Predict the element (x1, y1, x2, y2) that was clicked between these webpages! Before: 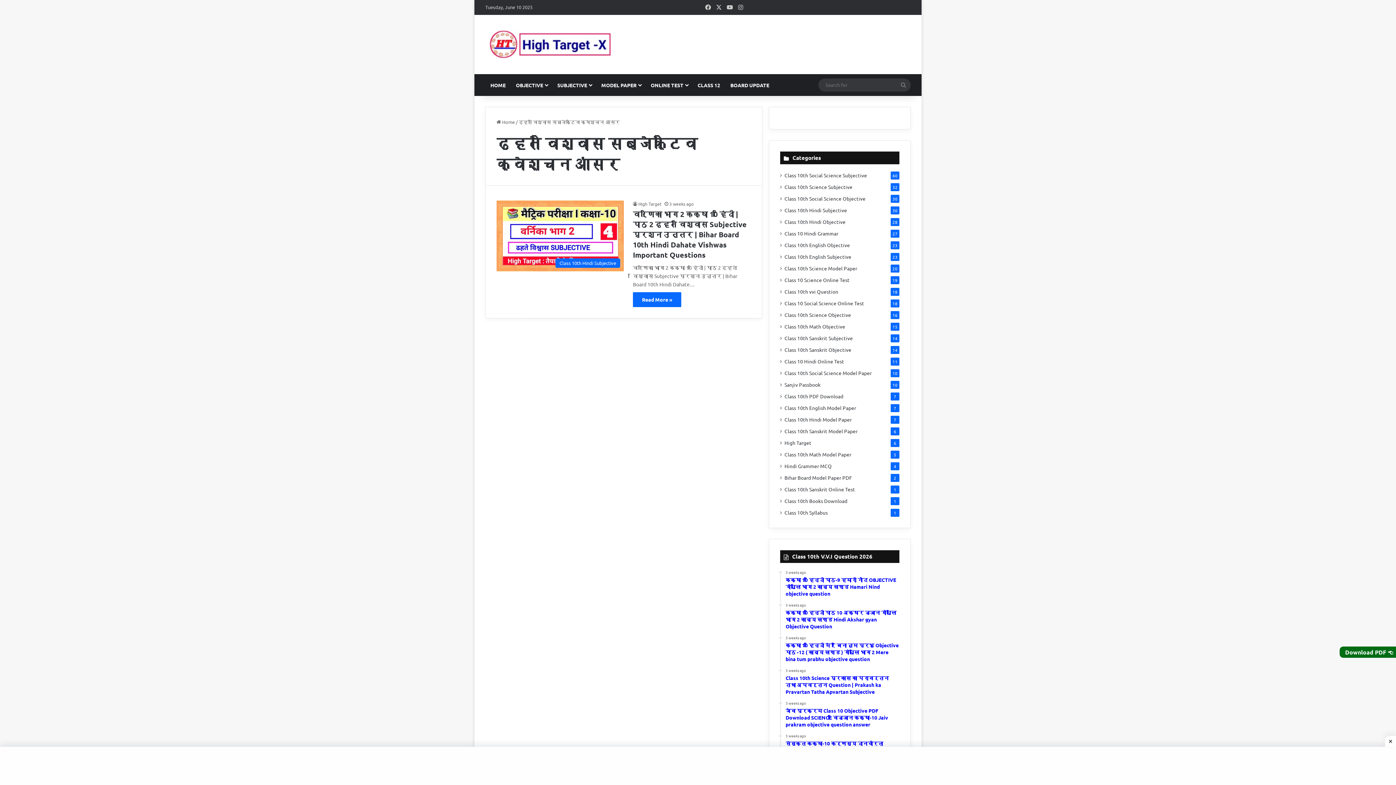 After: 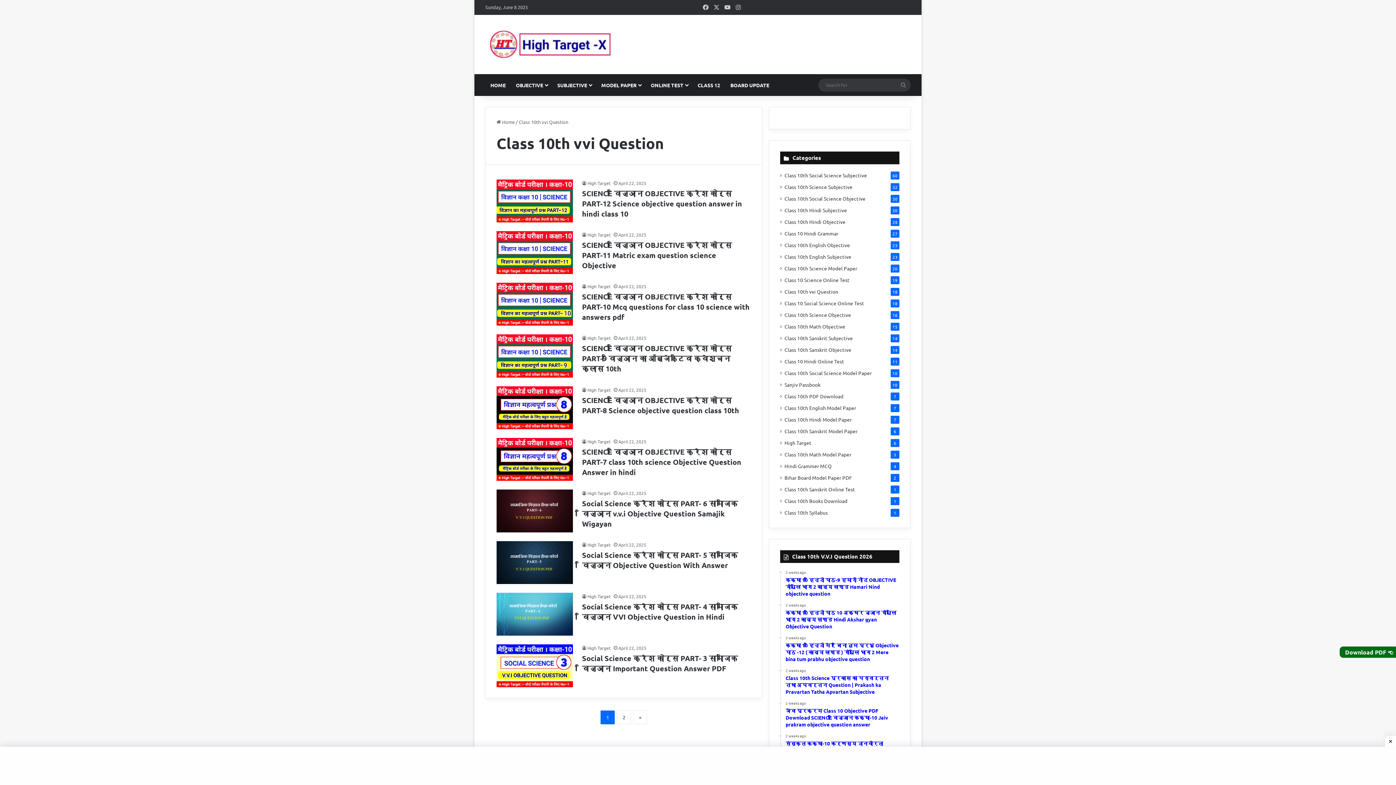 Action: bbox: (784, 288, 838, 295) label: Class 10th vvi Question